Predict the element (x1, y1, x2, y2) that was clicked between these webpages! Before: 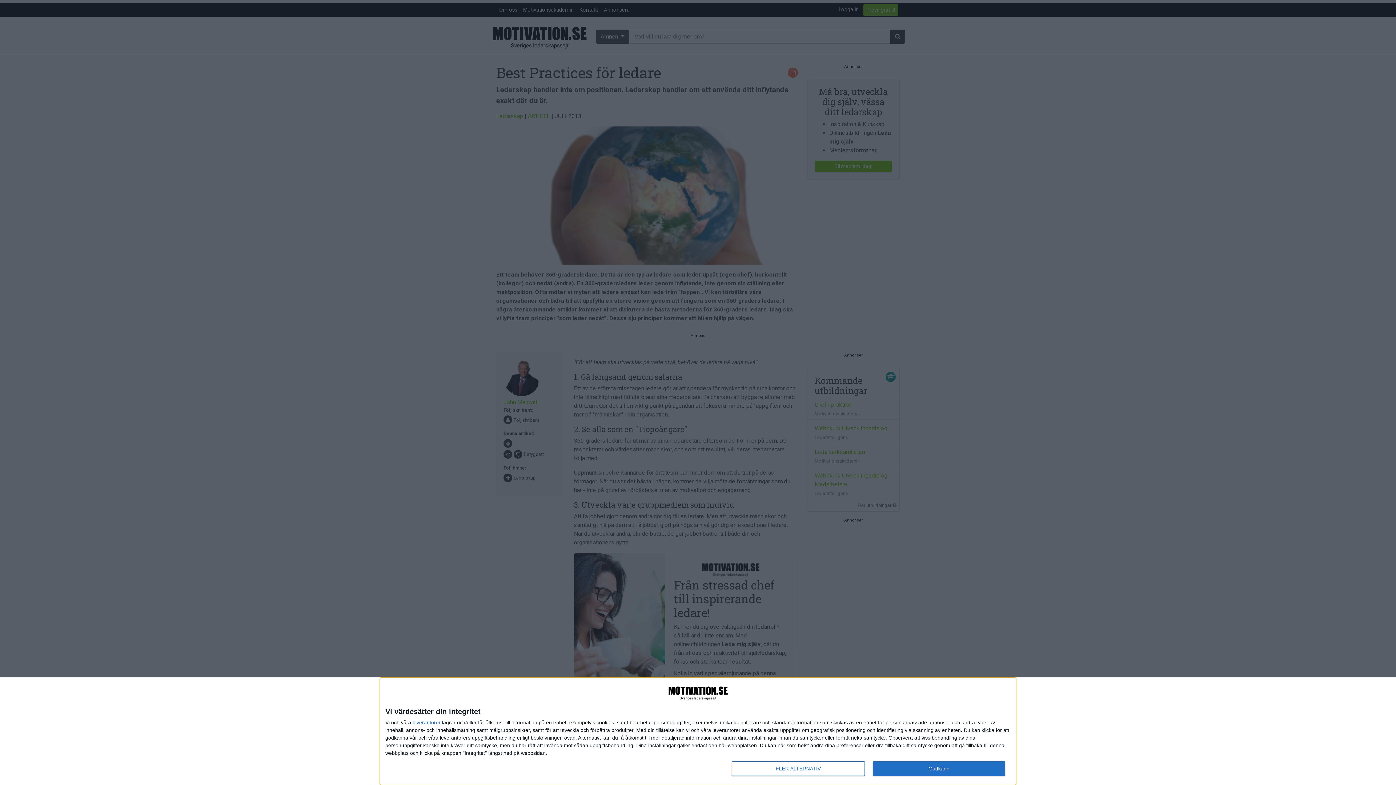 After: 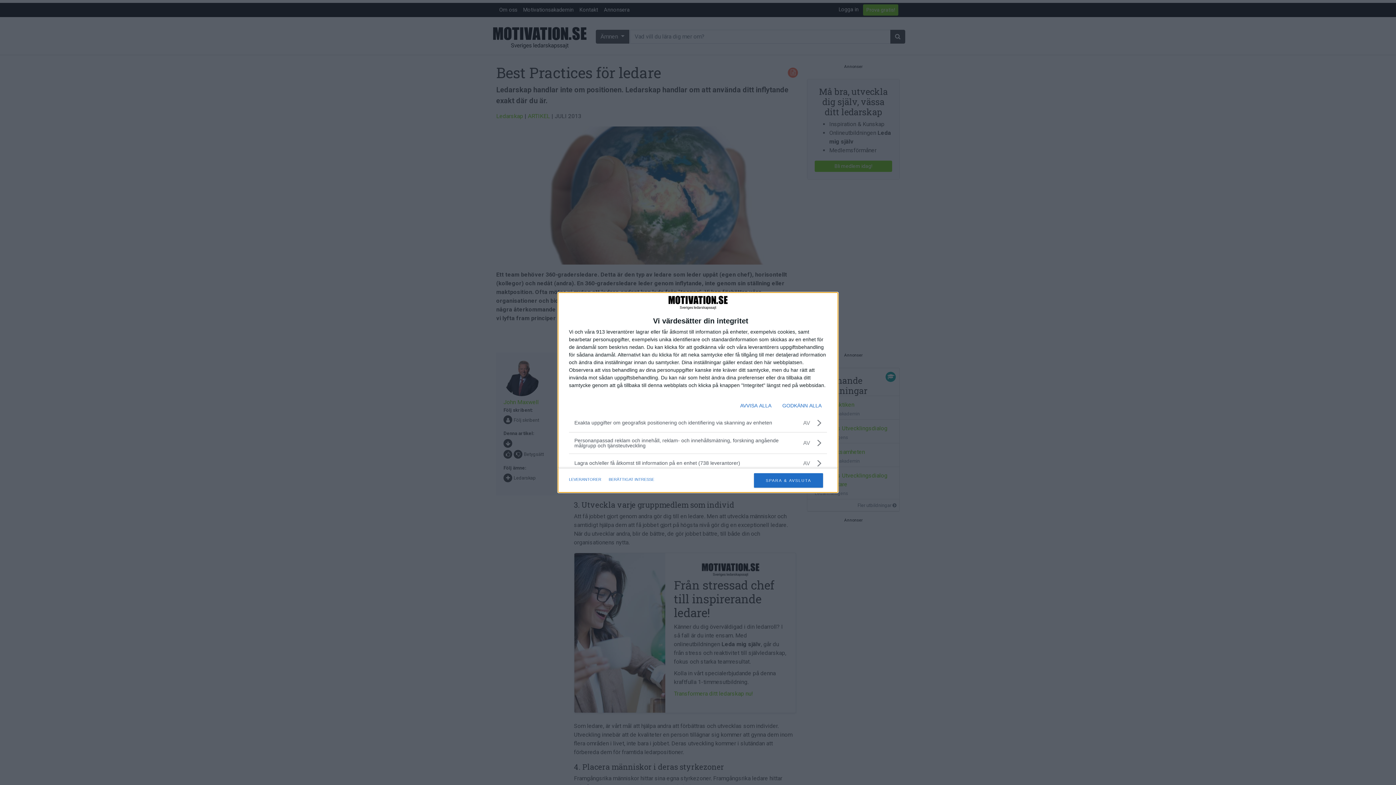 Action: bbox: (732, 761, 864, 776) label: FLER ALTERNATIV